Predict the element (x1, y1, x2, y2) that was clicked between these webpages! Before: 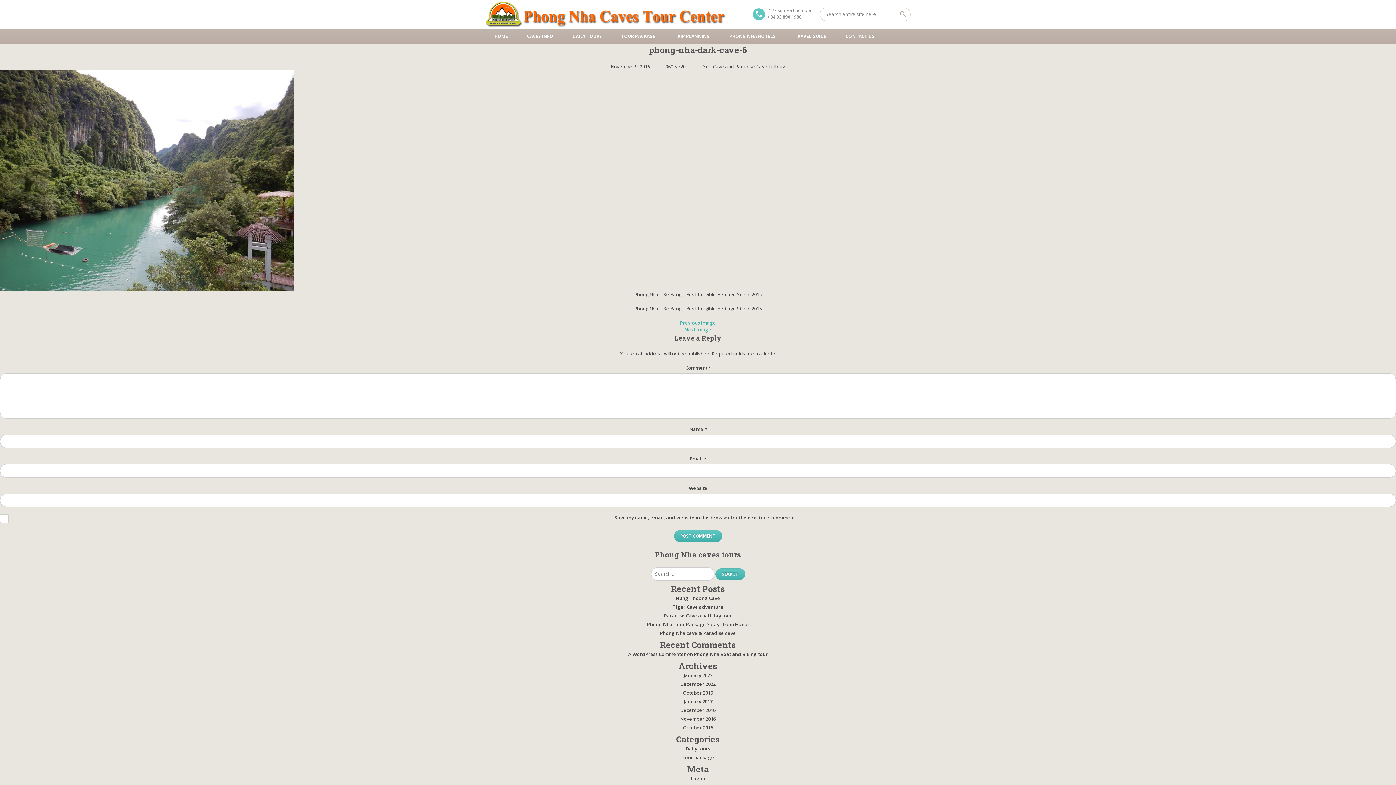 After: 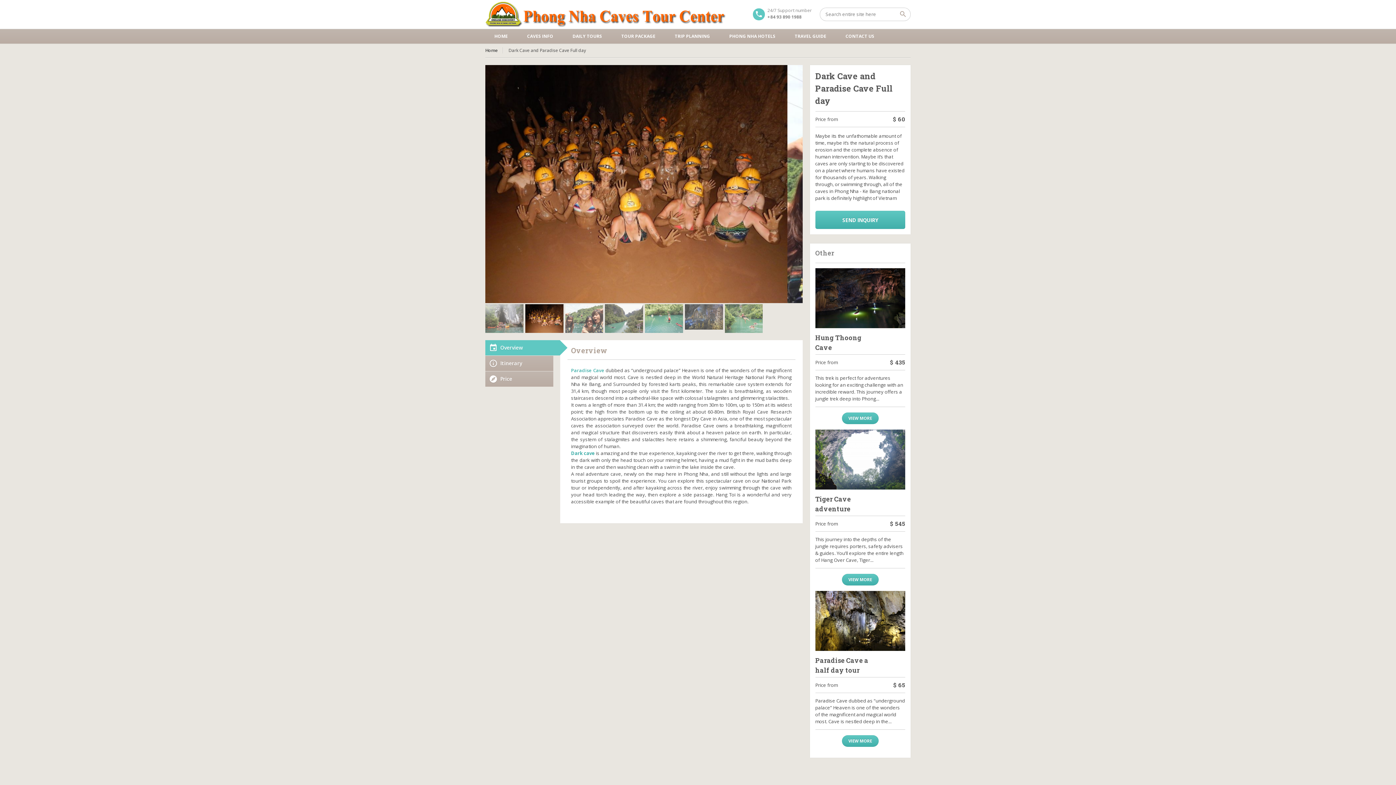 Action: bbox: (701, 63, 785, 69) label: Dark Cave and Paradise Cave Full day